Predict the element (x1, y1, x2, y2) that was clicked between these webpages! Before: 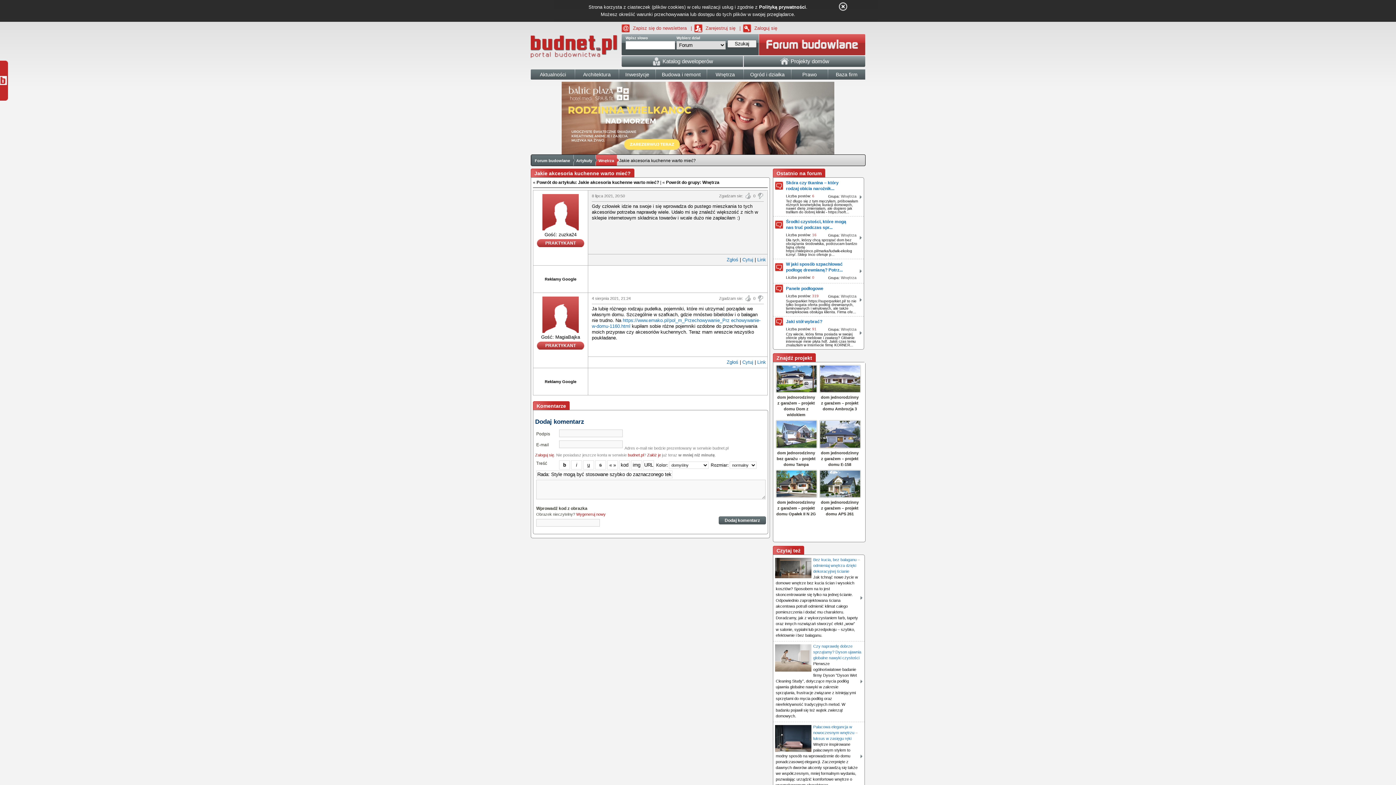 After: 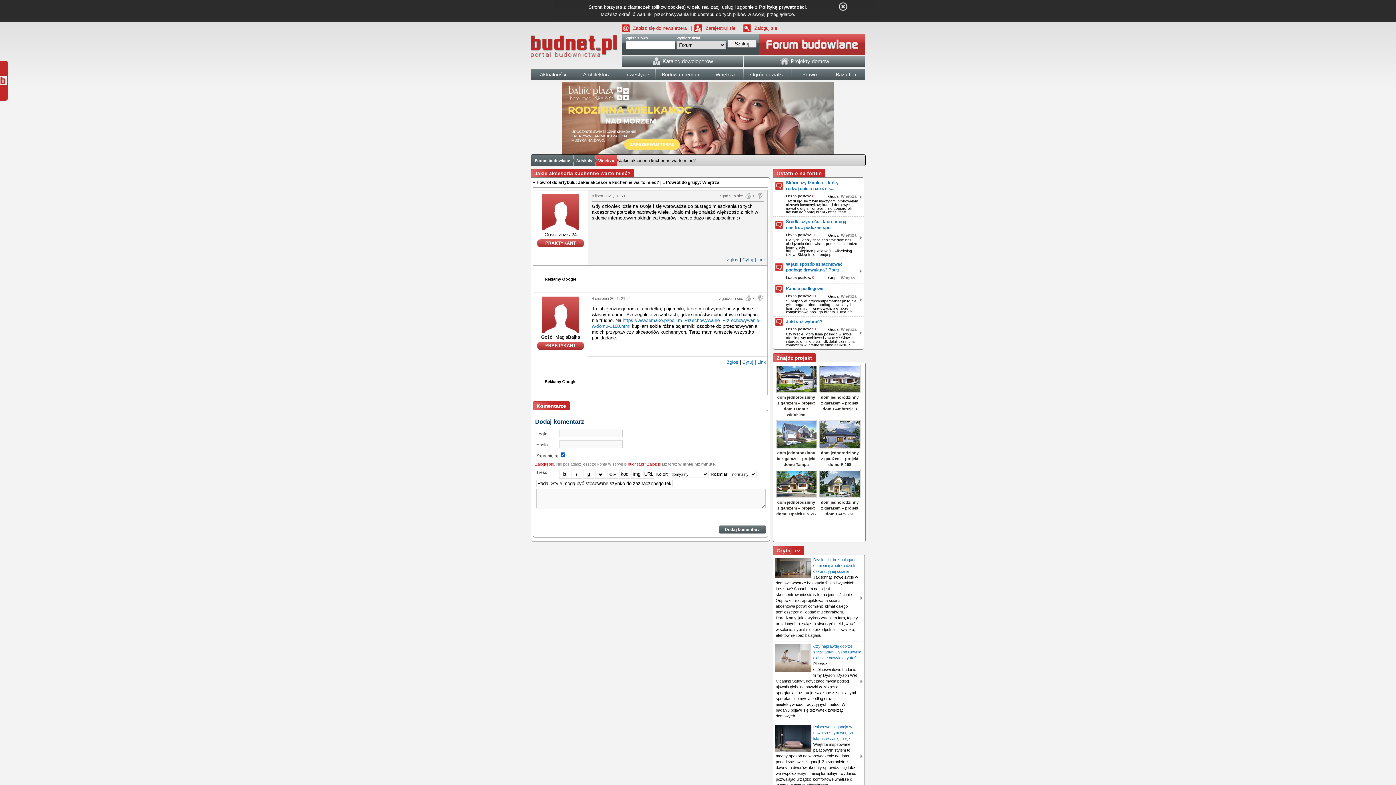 Action: label: Zaloguj się bbox: (535, 453, 554, 457)